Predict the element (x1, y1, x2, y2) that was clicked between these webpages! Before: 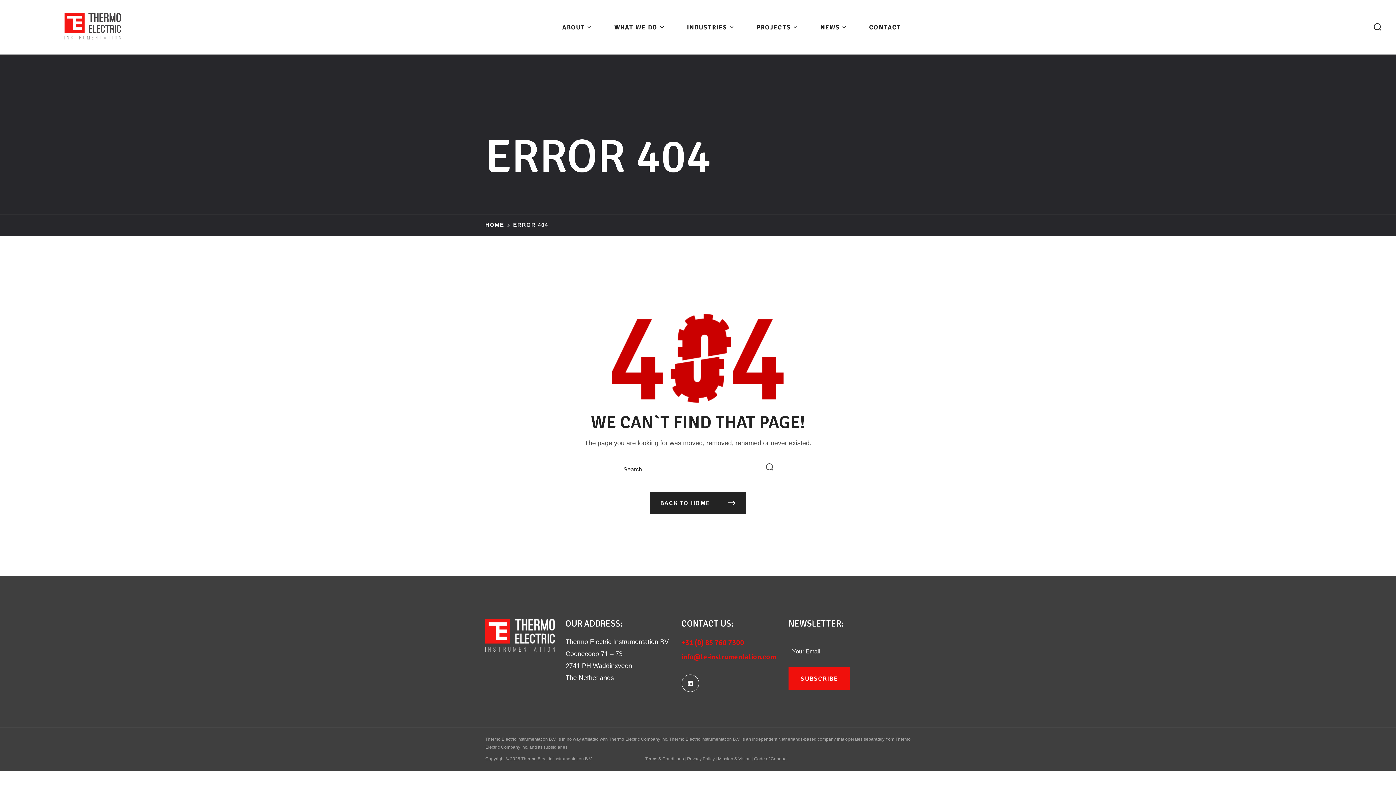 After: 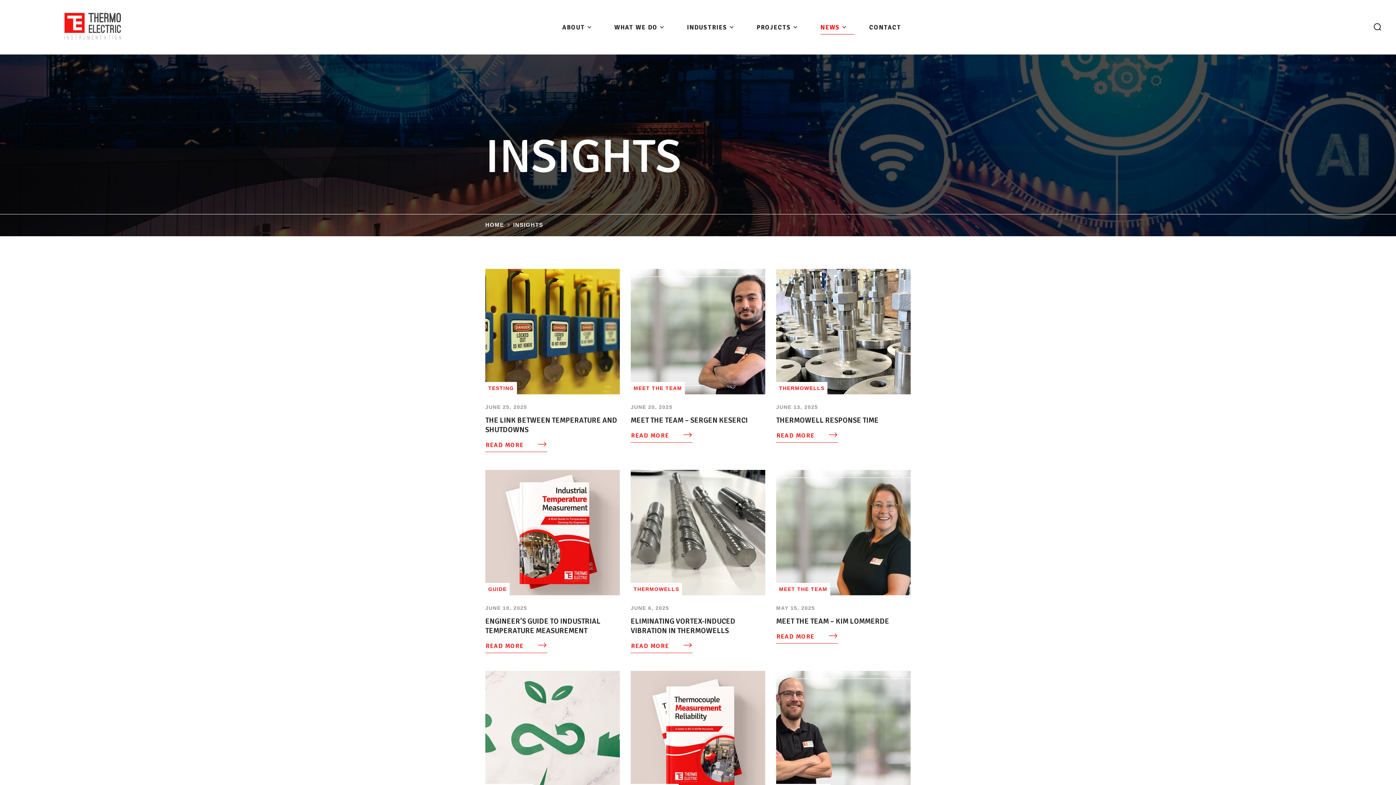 Action: bbox: (809, 9, 858, 45) label: NEWS